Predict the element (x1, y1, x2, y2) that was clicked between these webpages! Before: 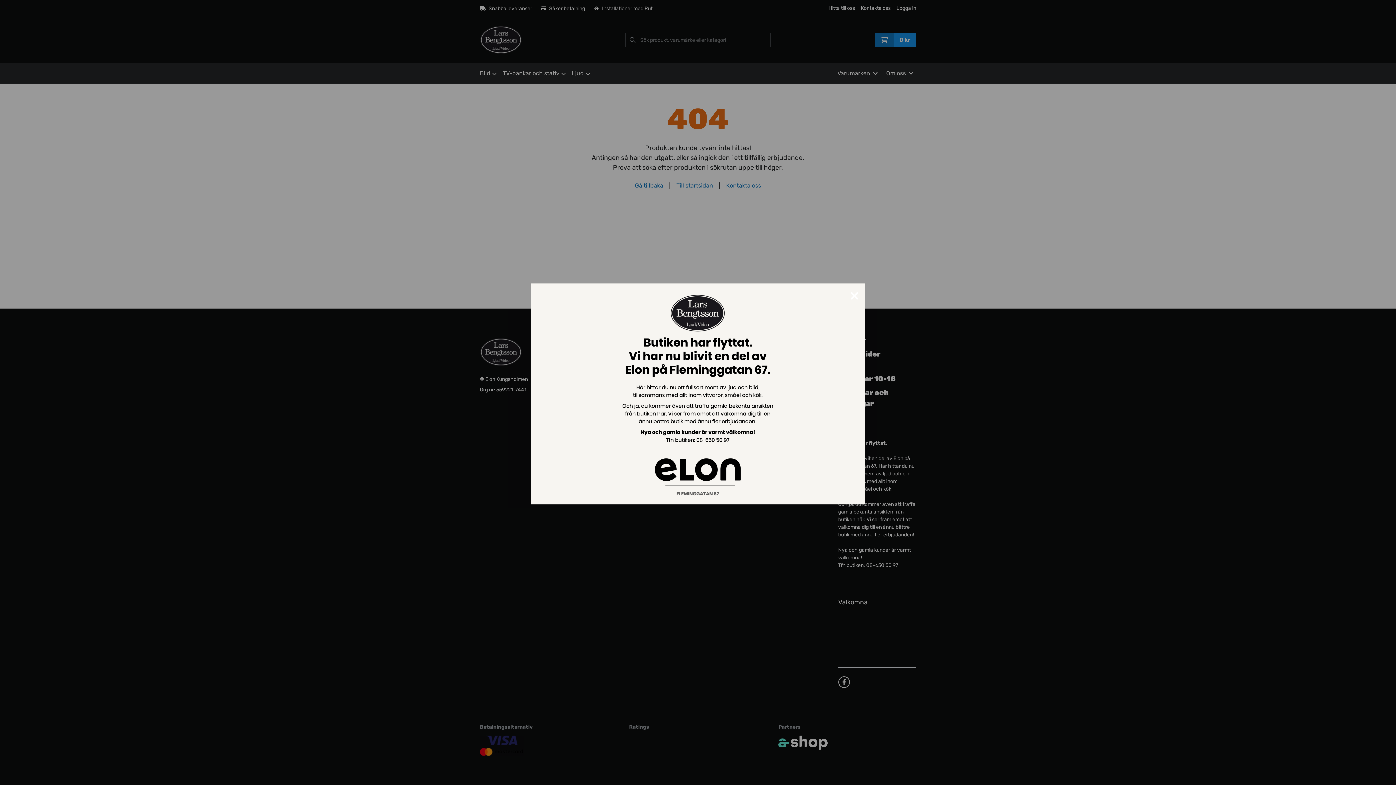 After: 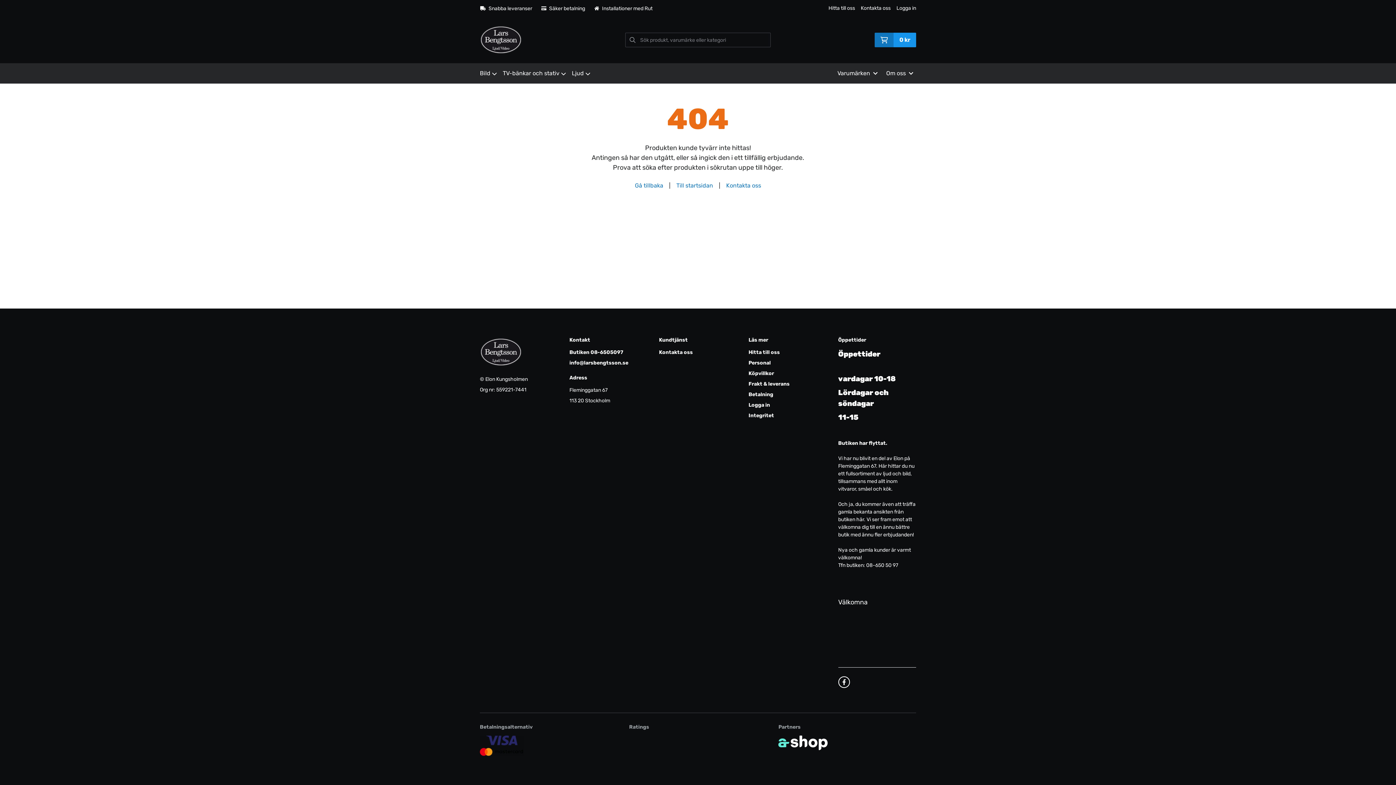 Action: bbox: (844, 283, 865, 309) label: ×